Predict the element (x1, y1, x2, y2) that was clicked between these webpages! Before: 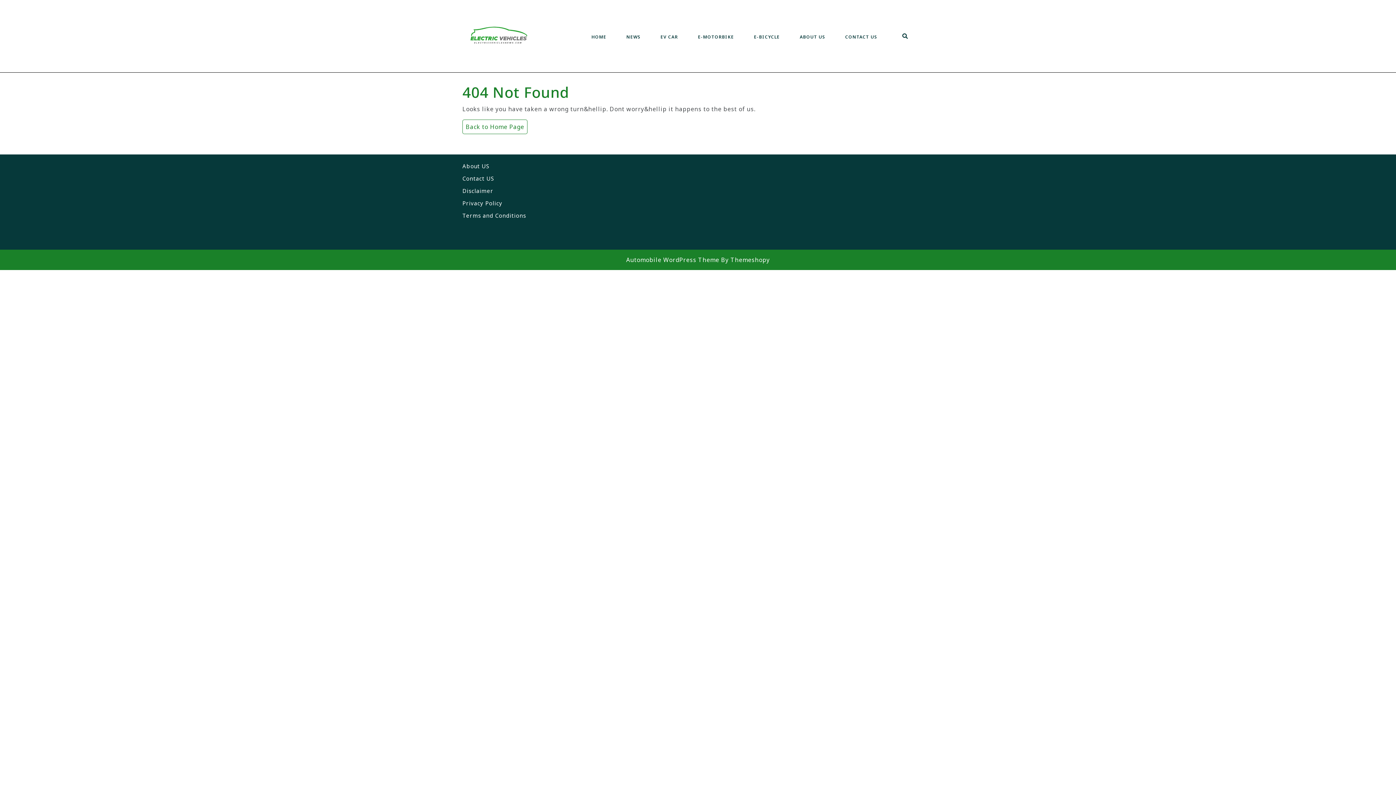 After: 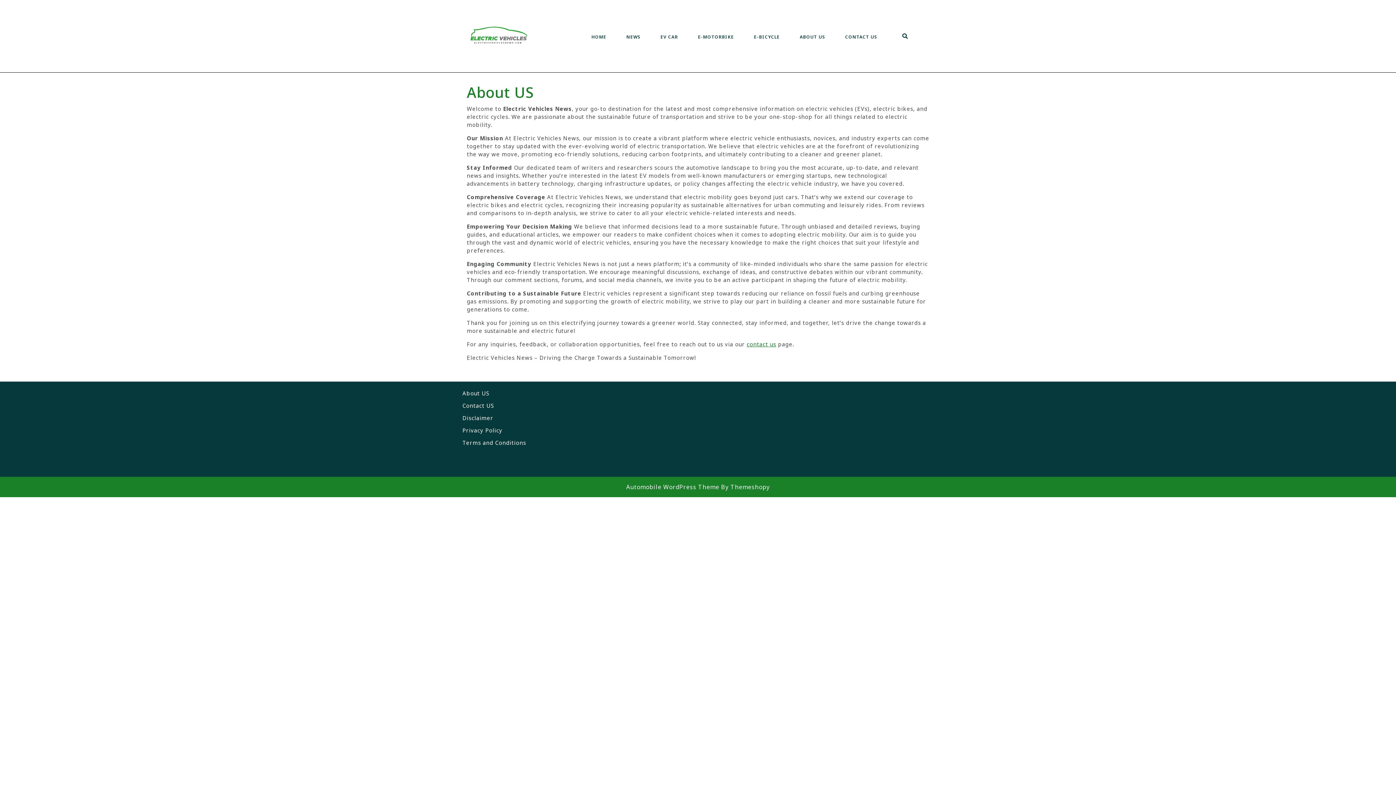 Action: bbox: (462, 162, 489, 169) label: About US